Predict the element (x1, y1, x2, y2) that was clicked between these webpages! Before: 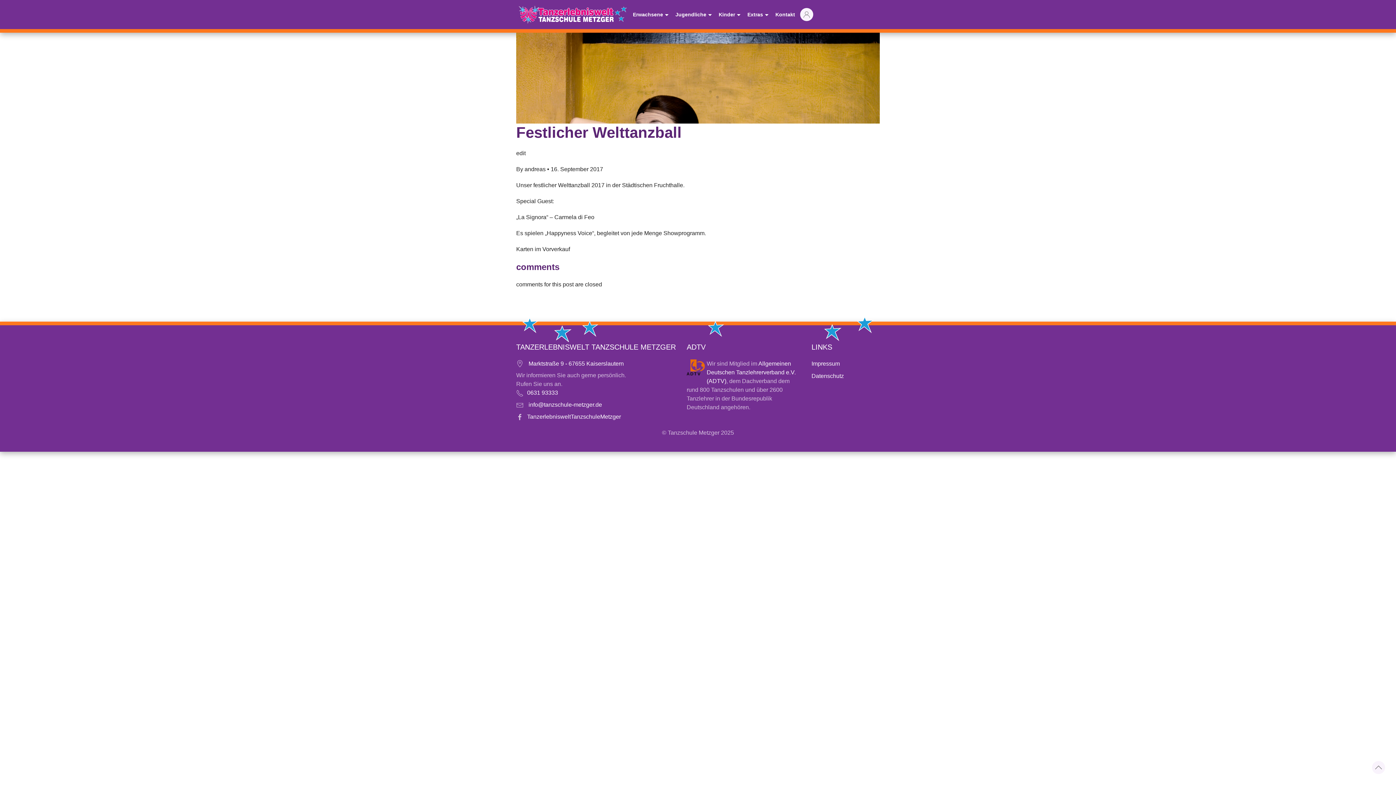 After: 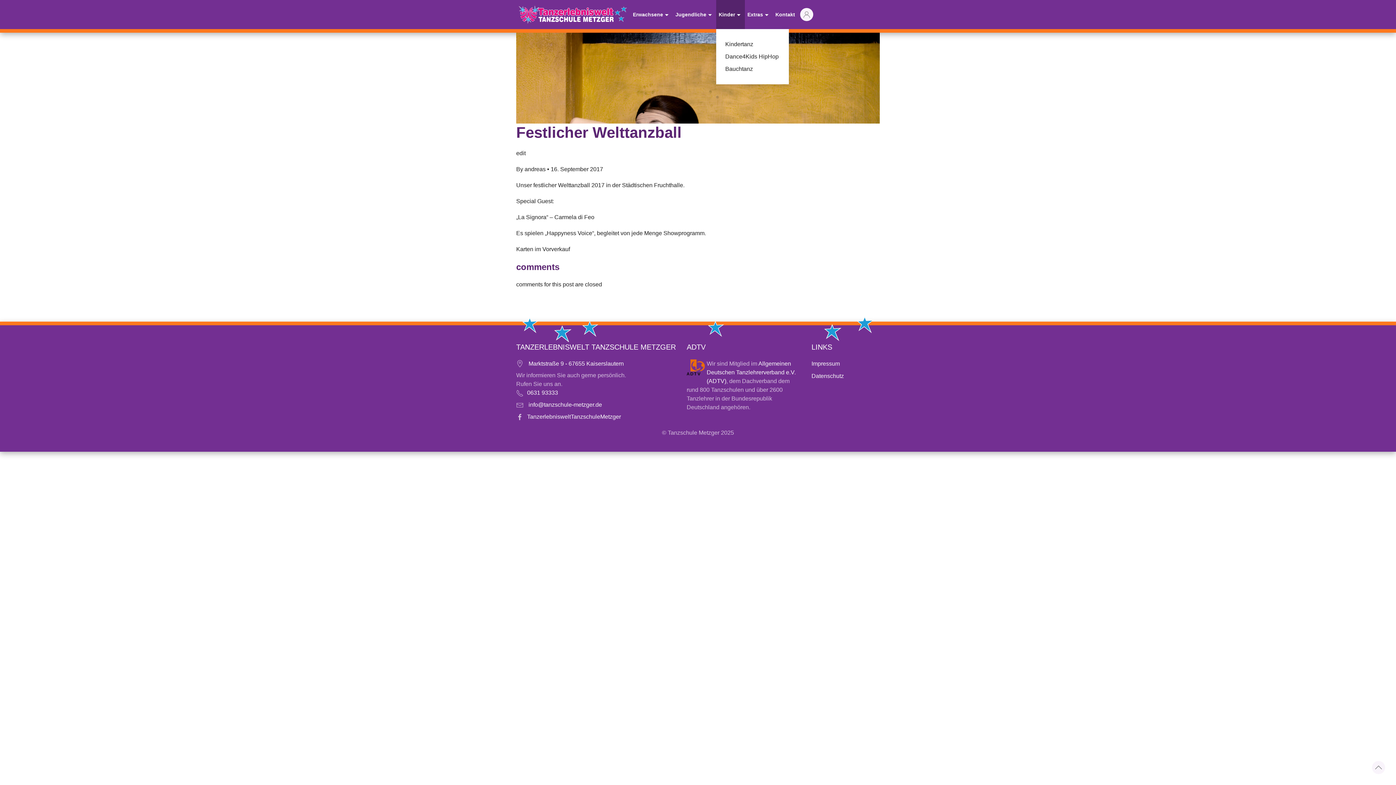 Action: label: Kinder bbox: (716, 0, 745, 29)